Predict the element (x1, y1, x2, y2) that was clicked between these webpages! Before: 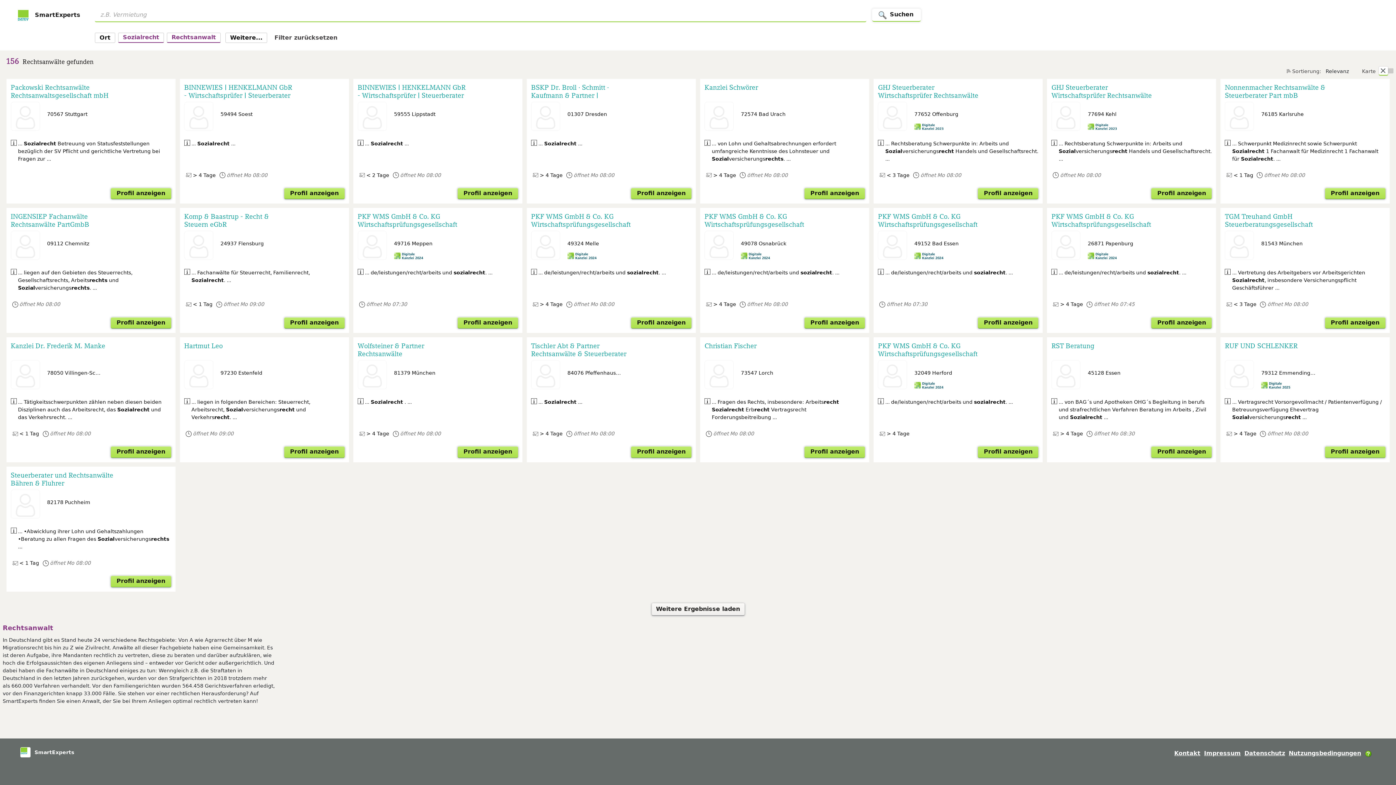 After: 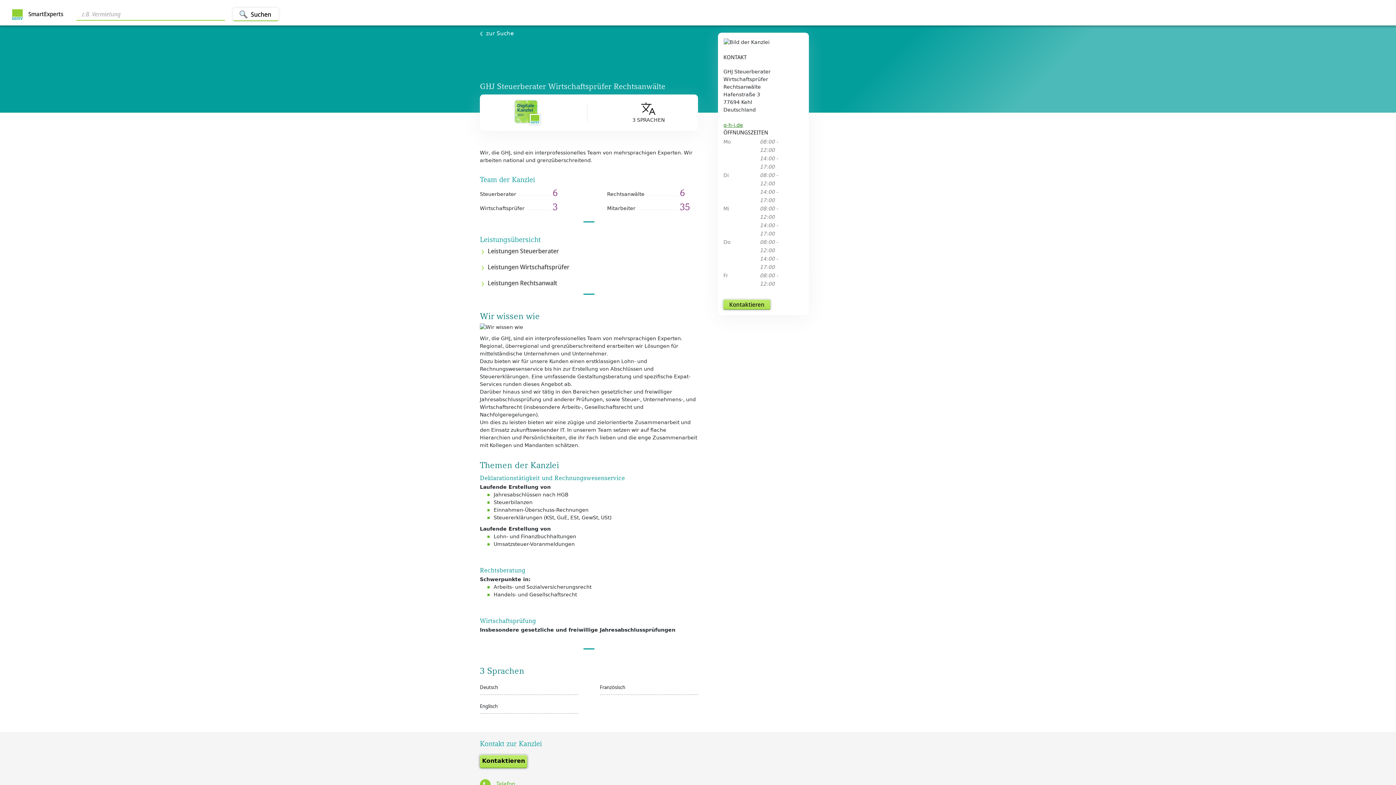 Action: bbox: (1151, 187, 1212, 199) label: Profil anzeigen